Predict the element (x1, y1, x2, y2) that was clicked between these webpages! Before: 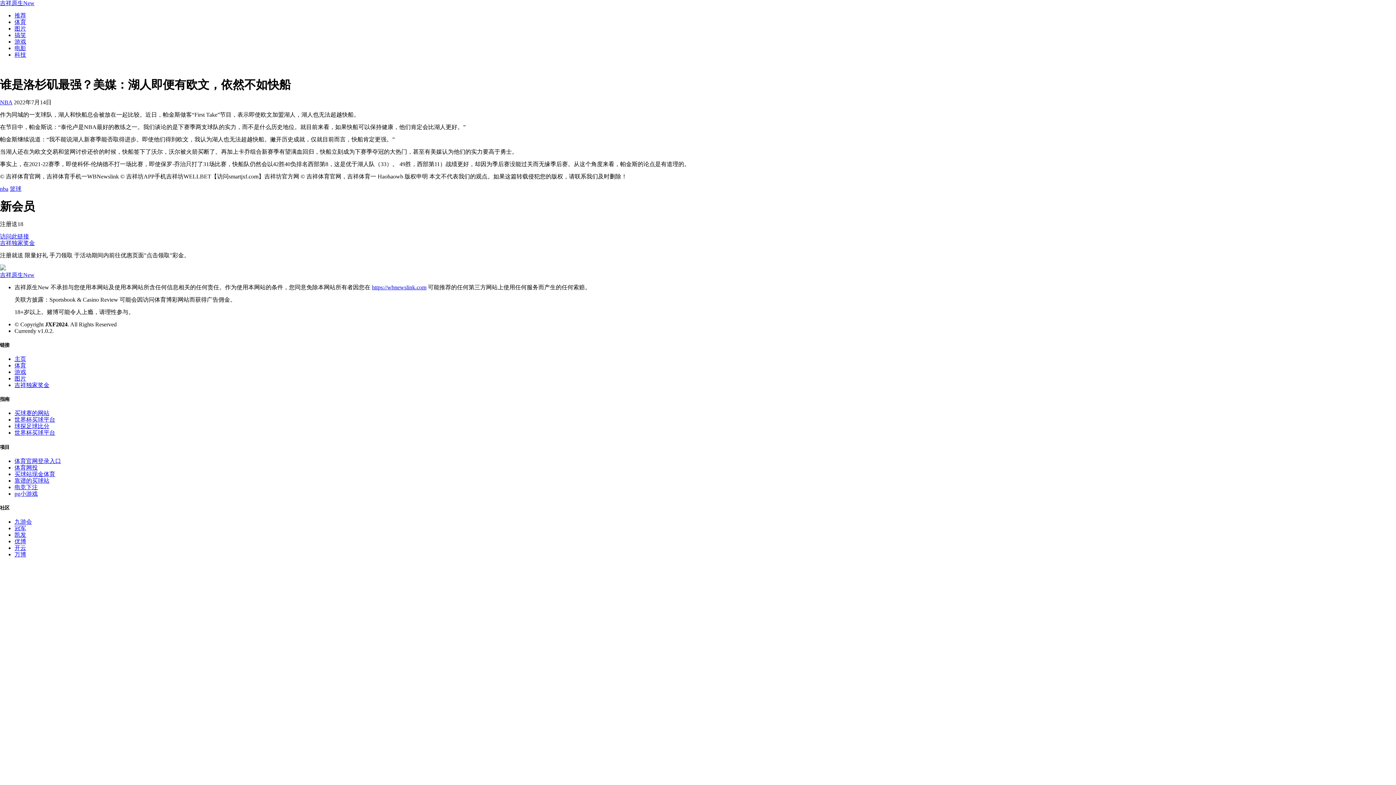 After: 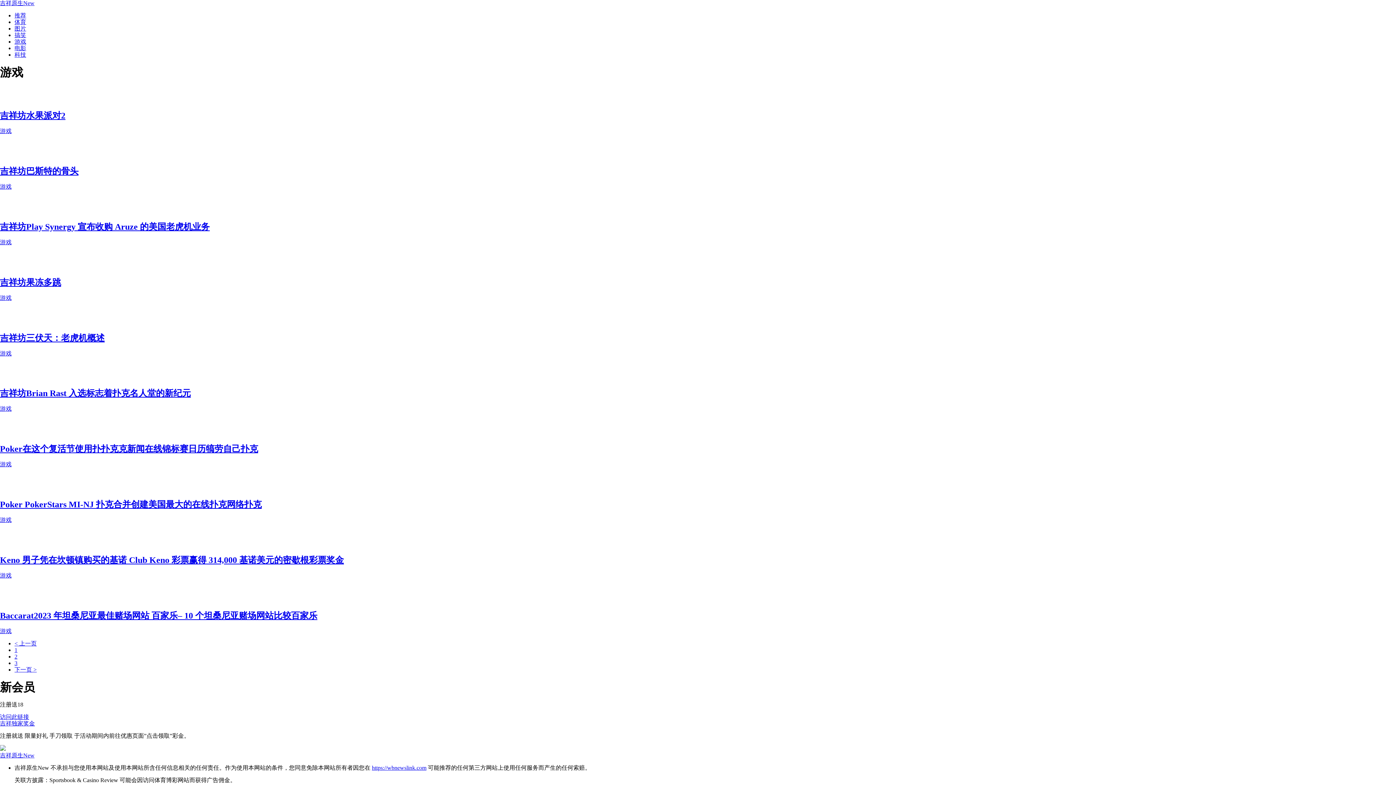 Action: label: 游戏 bbox: (14, 369, 26, 375)